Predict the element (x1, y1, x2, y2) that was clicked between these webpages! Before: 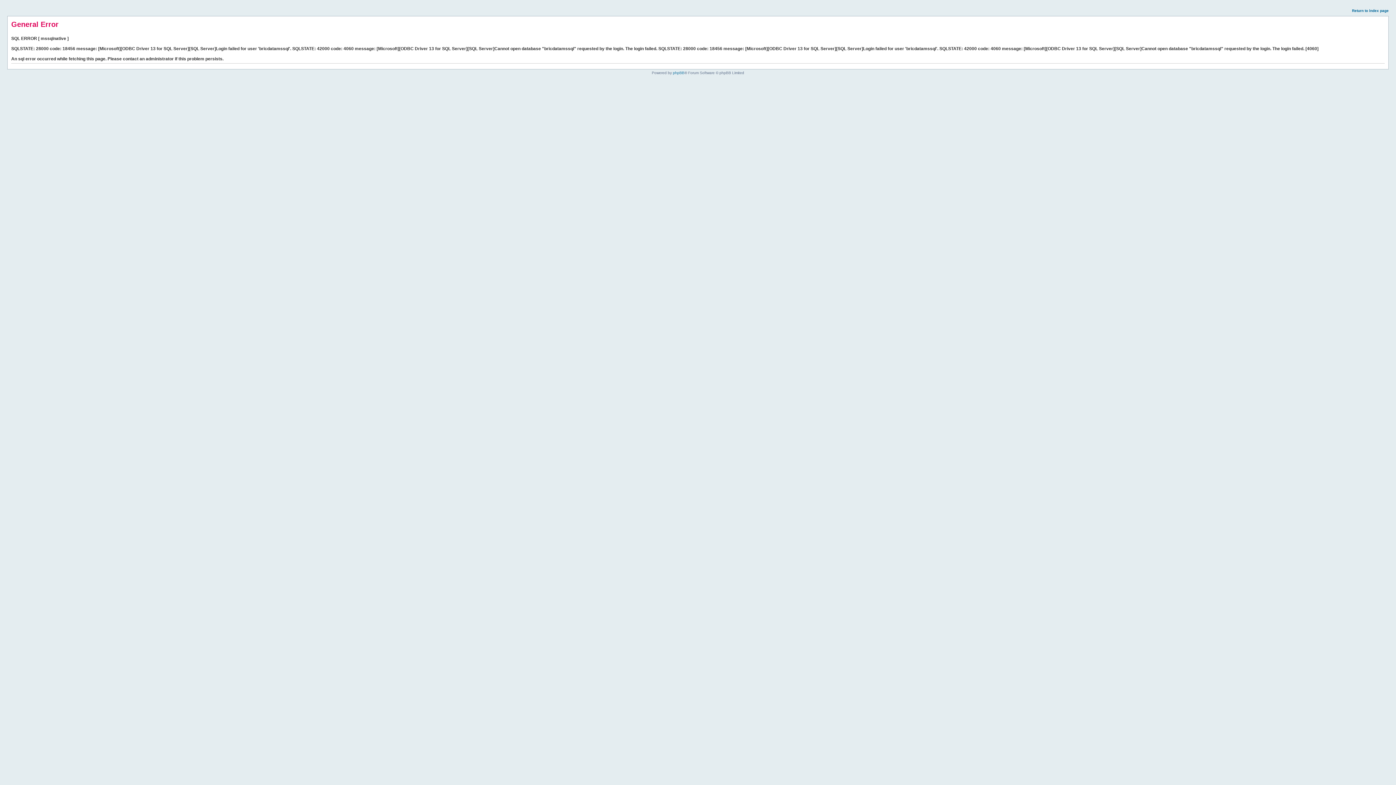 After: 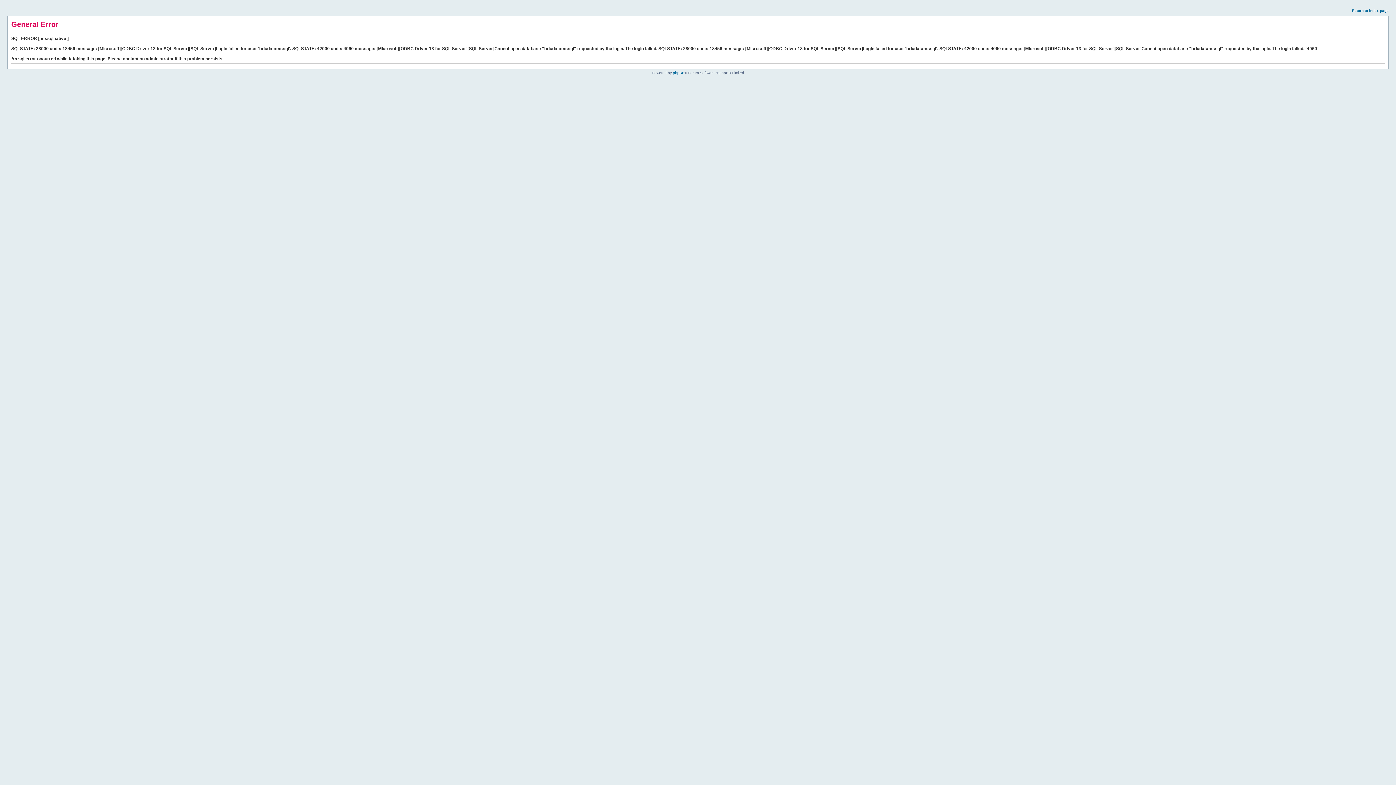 Action: label: Return to index page bbox: (1352, 8, 1389, 12)